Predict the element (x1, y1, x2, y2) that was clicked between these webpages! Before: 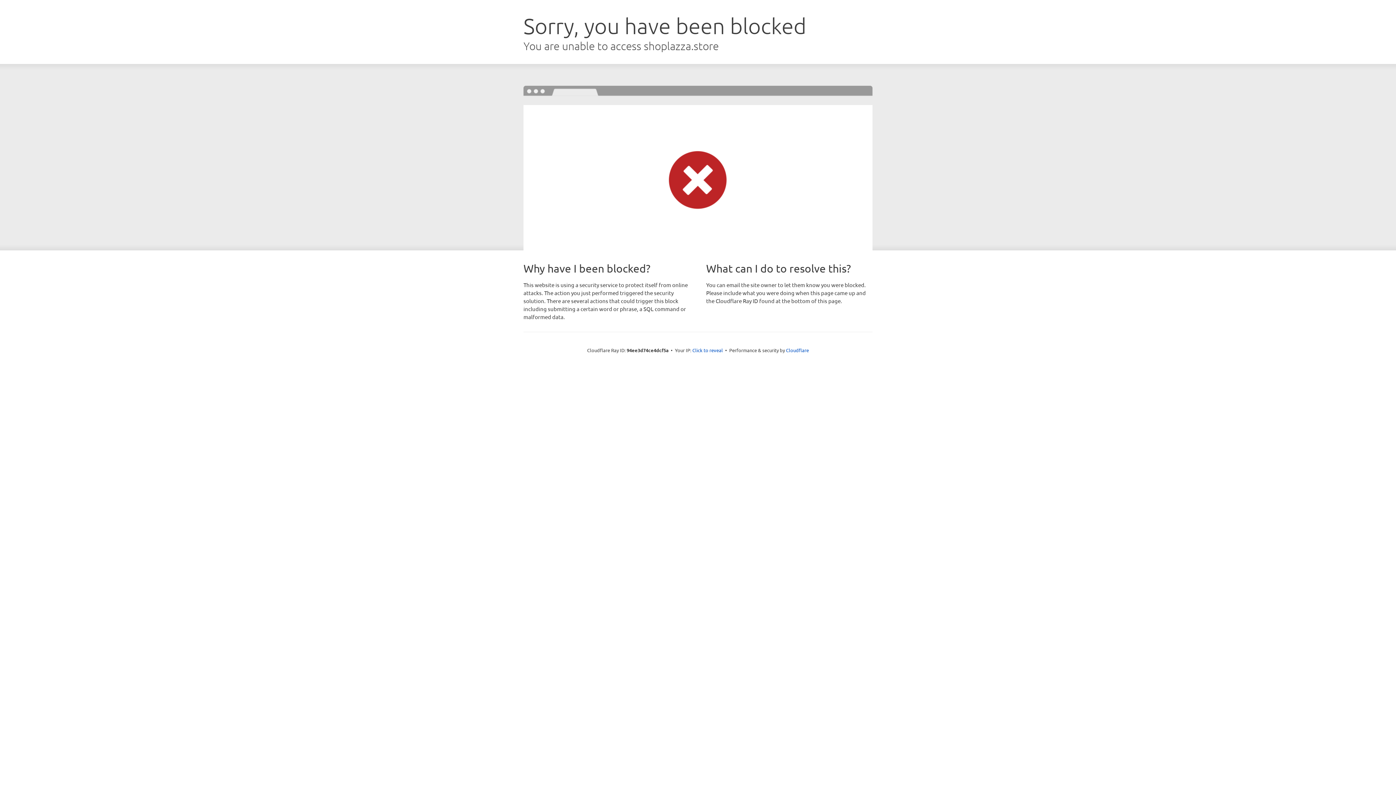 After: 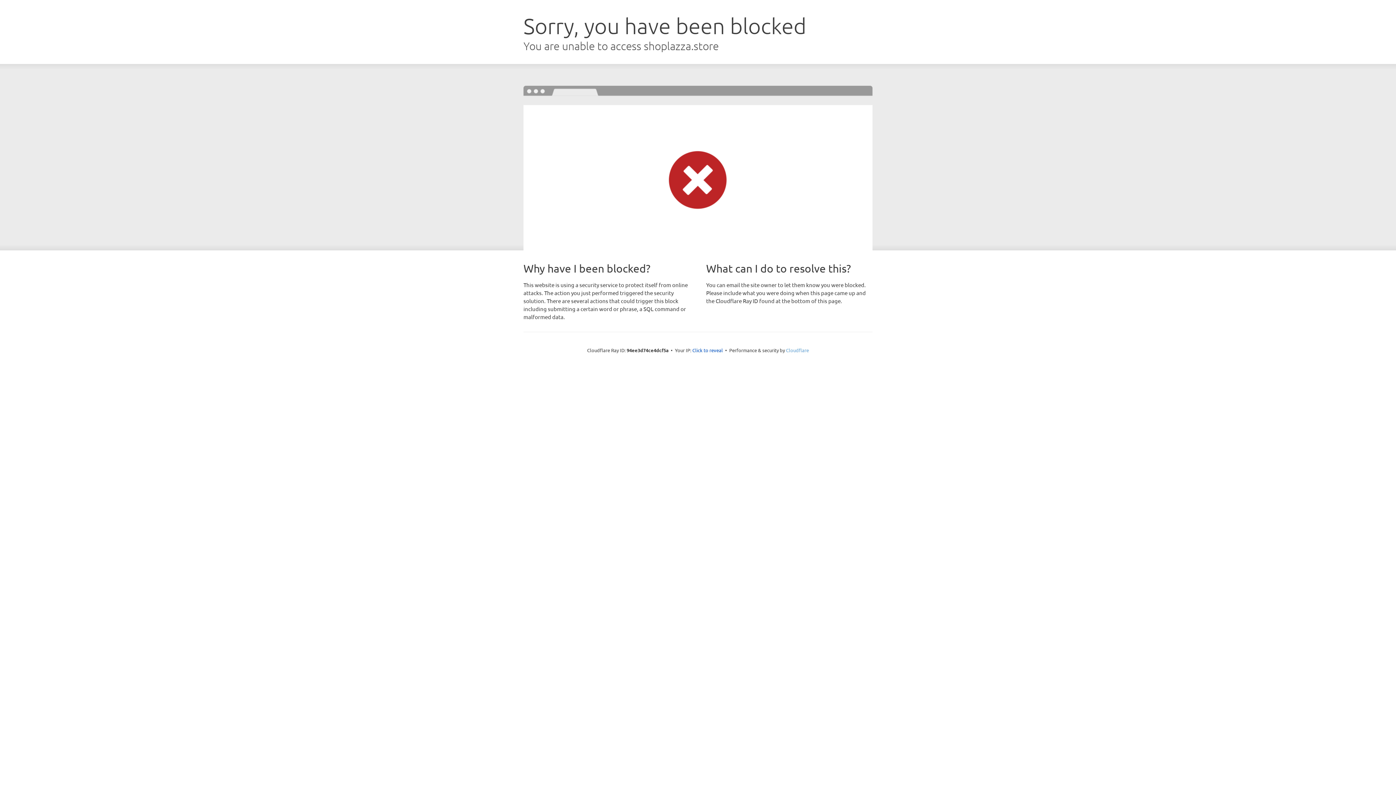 Action: bbox: (786, 347, 809, 353) label: Cloudflare